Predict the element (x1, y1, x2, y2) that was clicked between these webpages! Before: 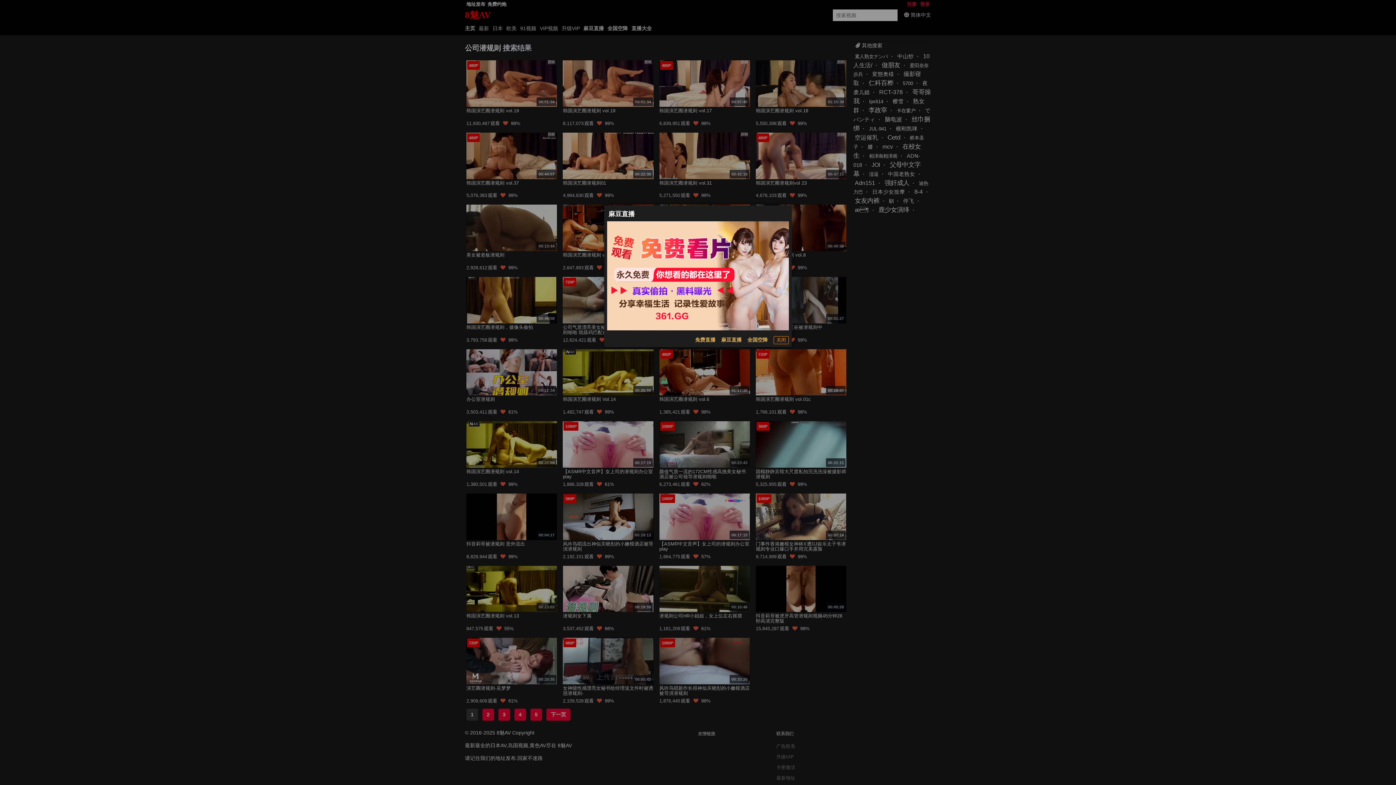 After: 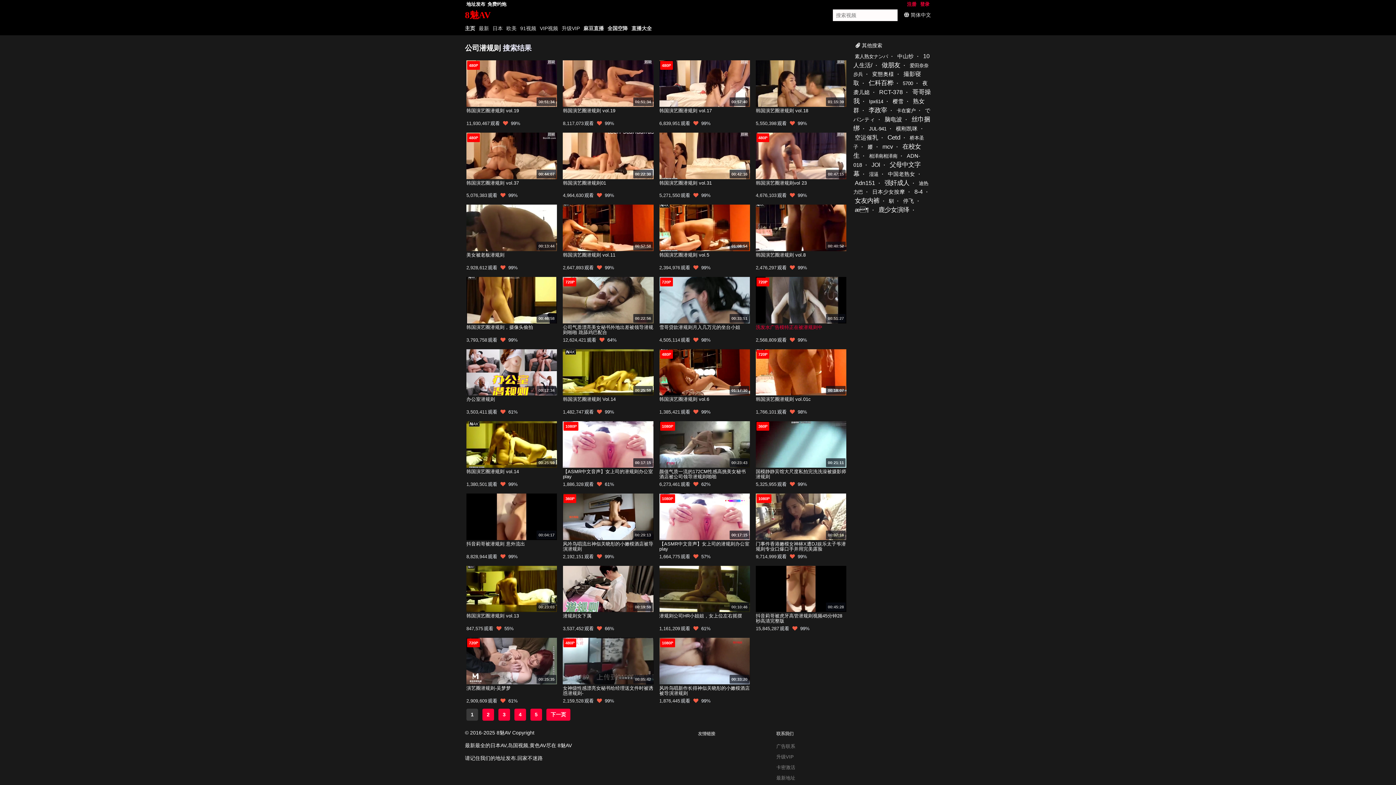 Action: bbox: (773, 336, 789, 344) label: 关闭